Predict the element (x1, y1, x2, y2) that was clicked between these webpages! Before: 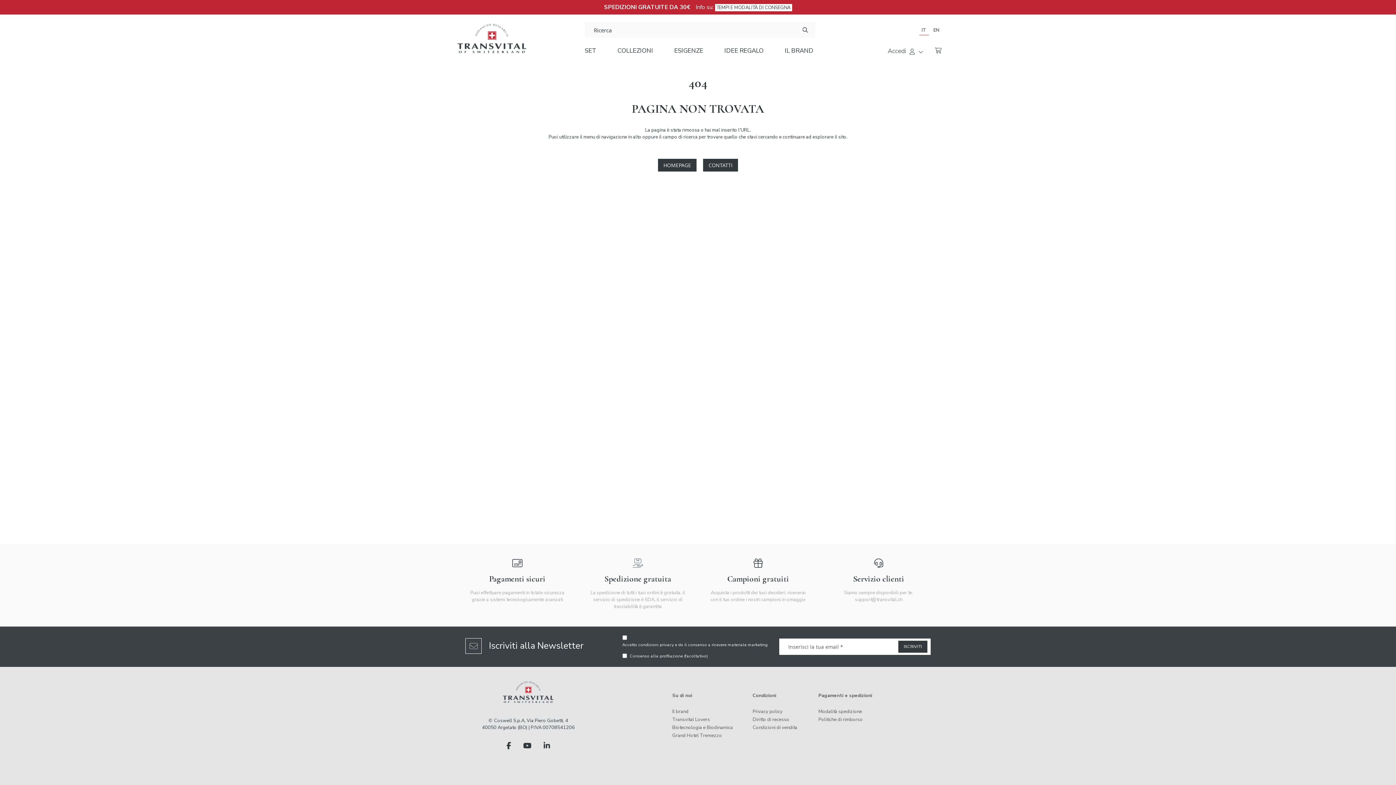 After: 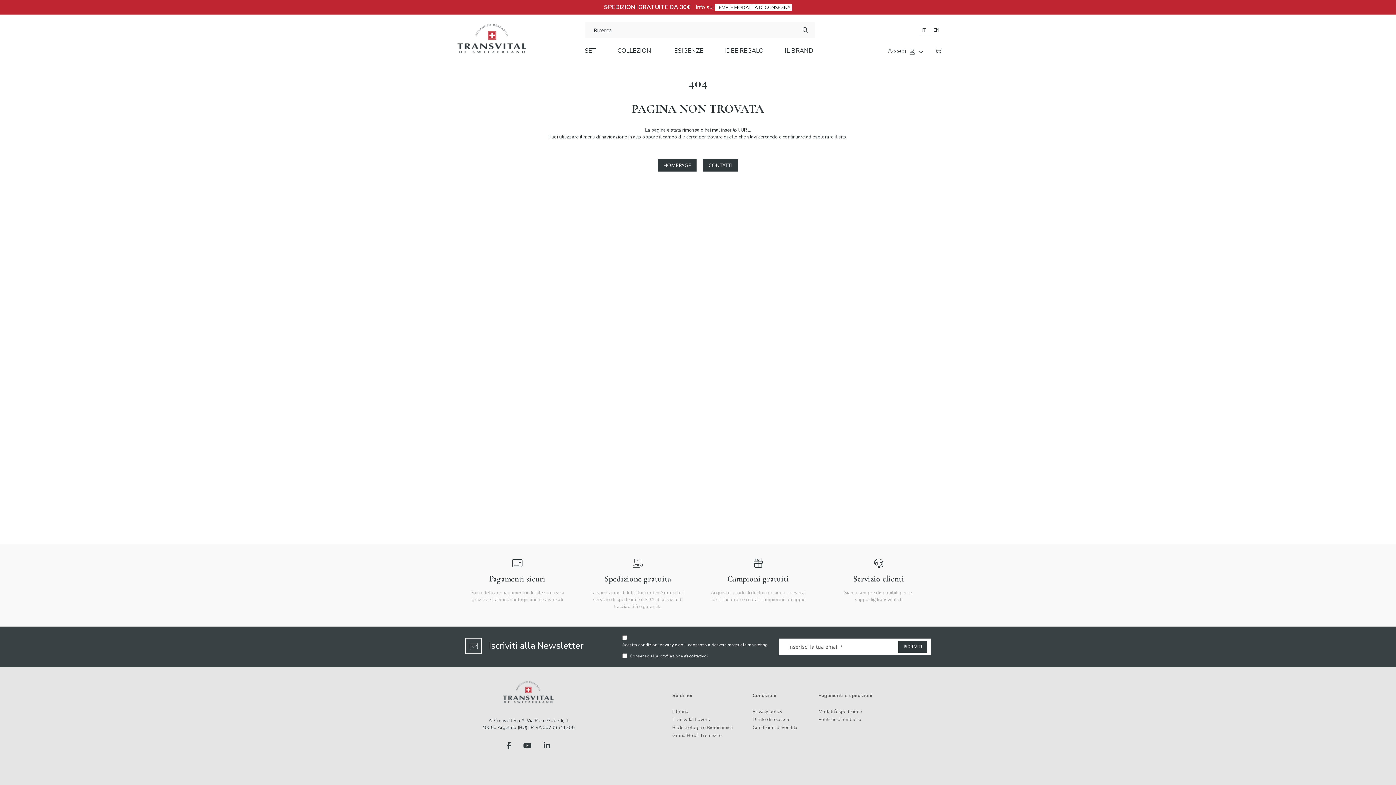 Action: bbox: (919, 25, 928, 35) label: IT